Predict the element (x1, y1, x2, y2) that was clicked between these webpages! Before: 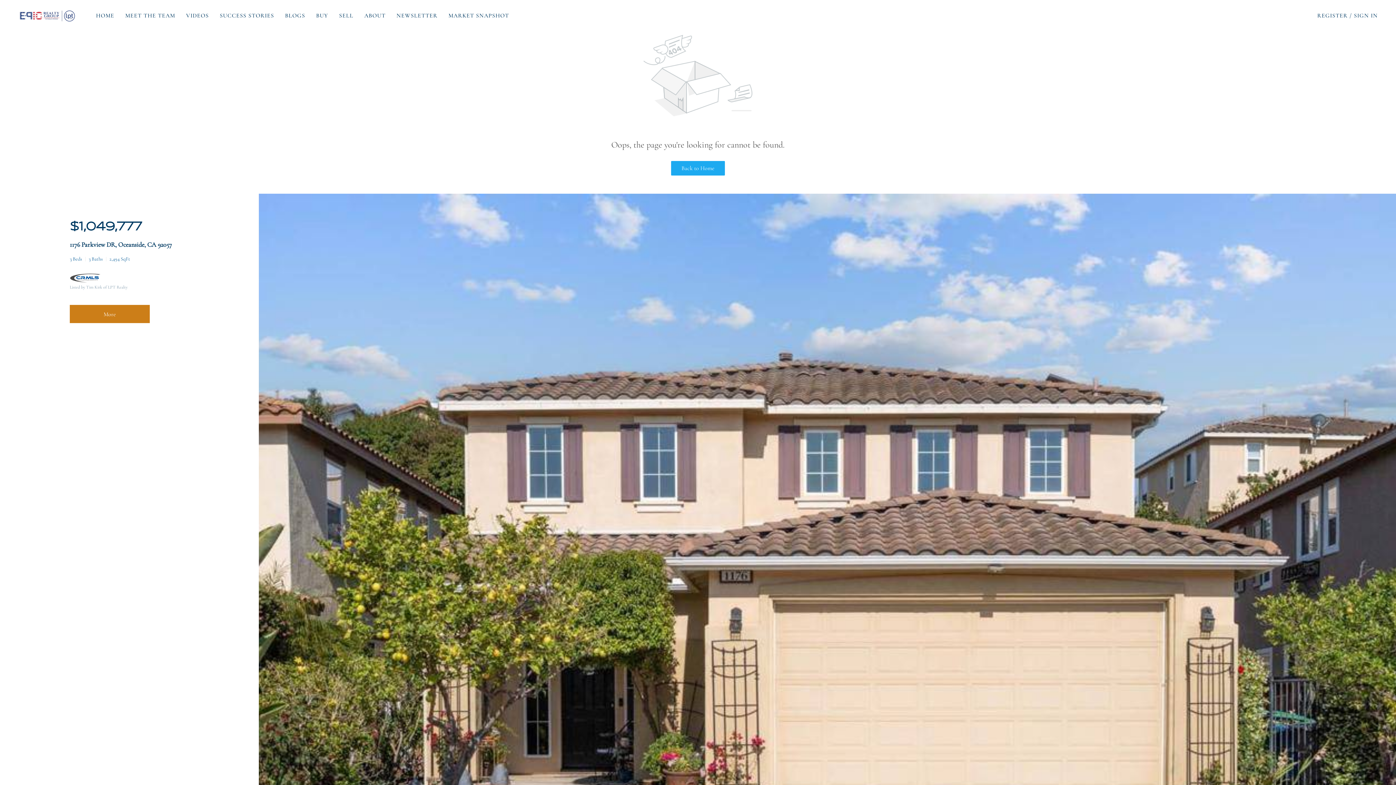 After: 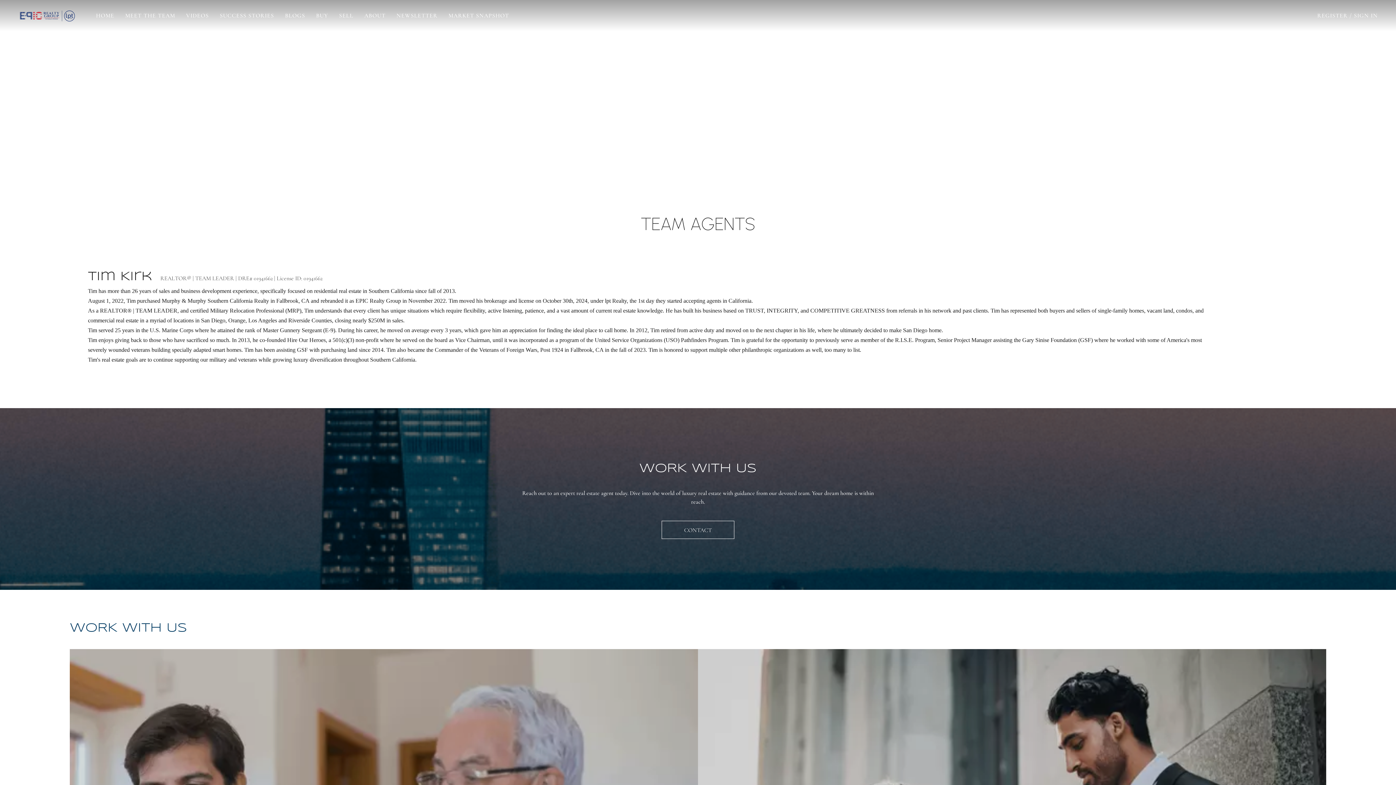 Action: label: ABOUT bbox: (364, 7, 385, 23)